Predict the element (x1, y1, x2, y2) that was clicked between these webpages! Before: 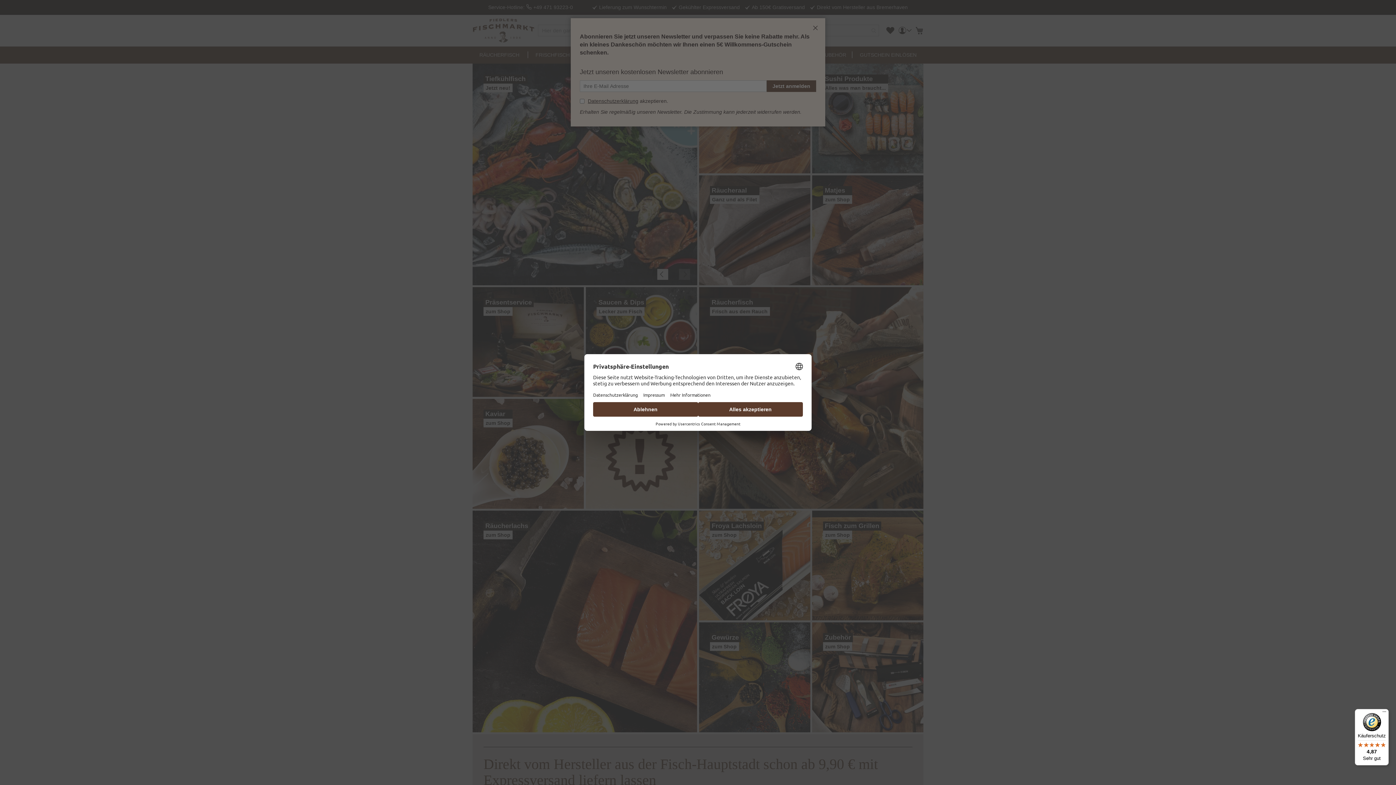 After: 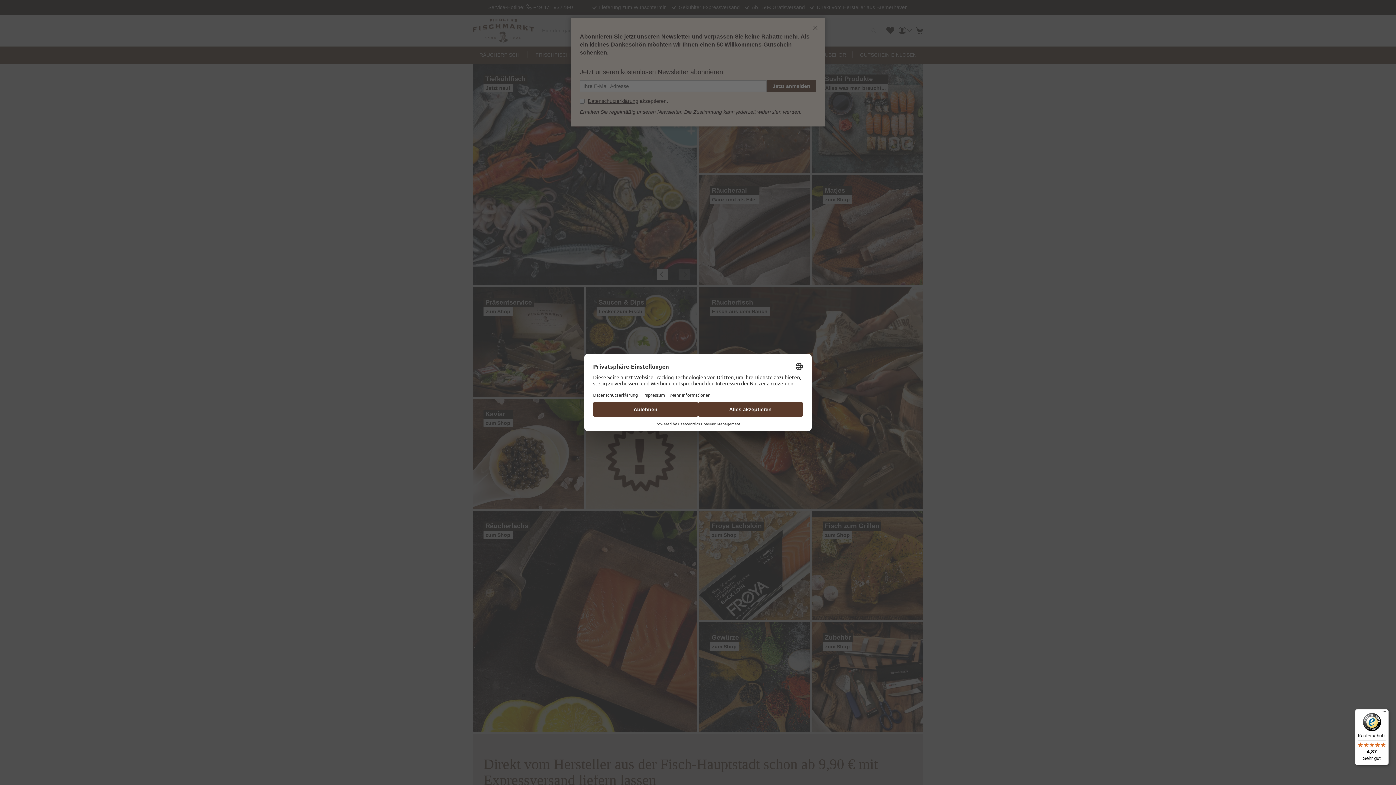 Action: label: Käuferschutz

4,87

Sehr gut bbox: (1355, 709, 1389, 765)